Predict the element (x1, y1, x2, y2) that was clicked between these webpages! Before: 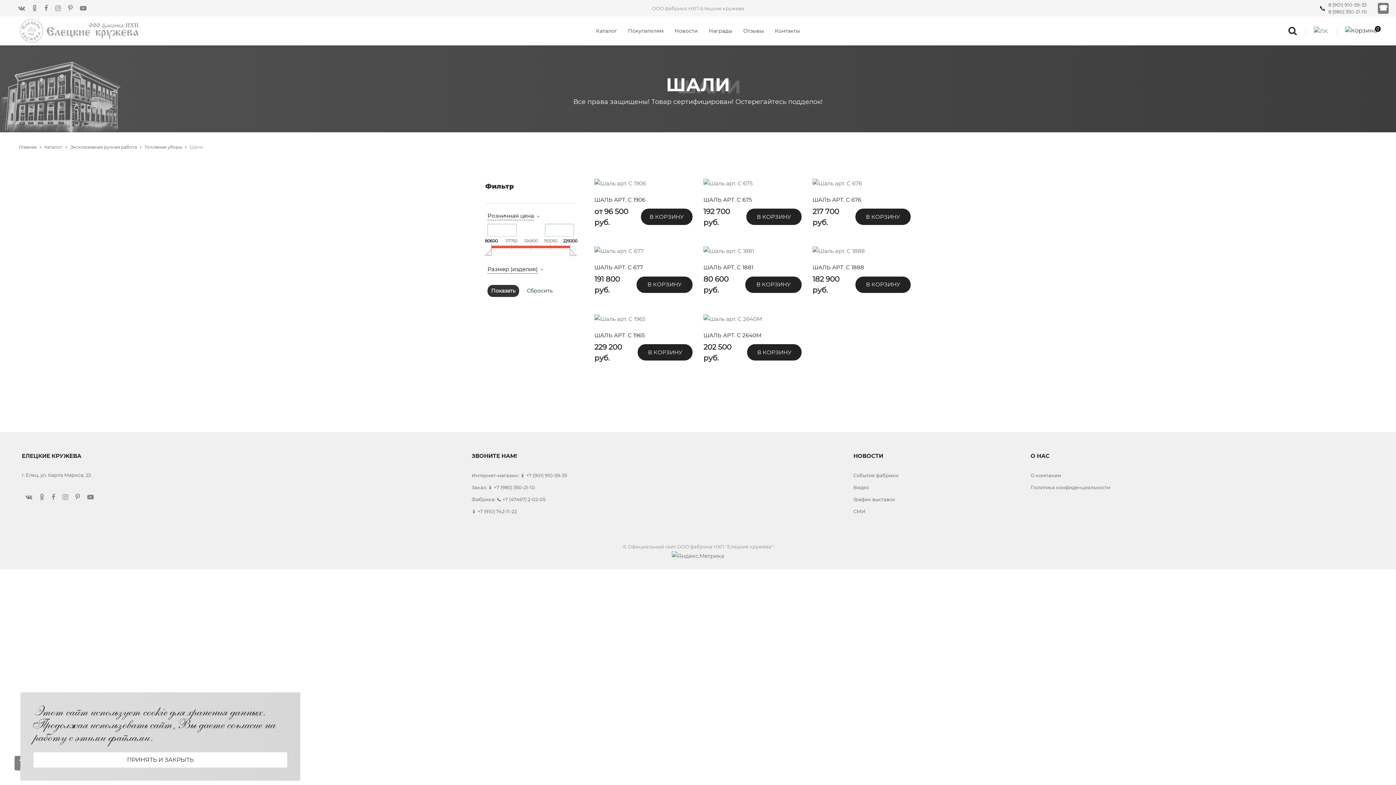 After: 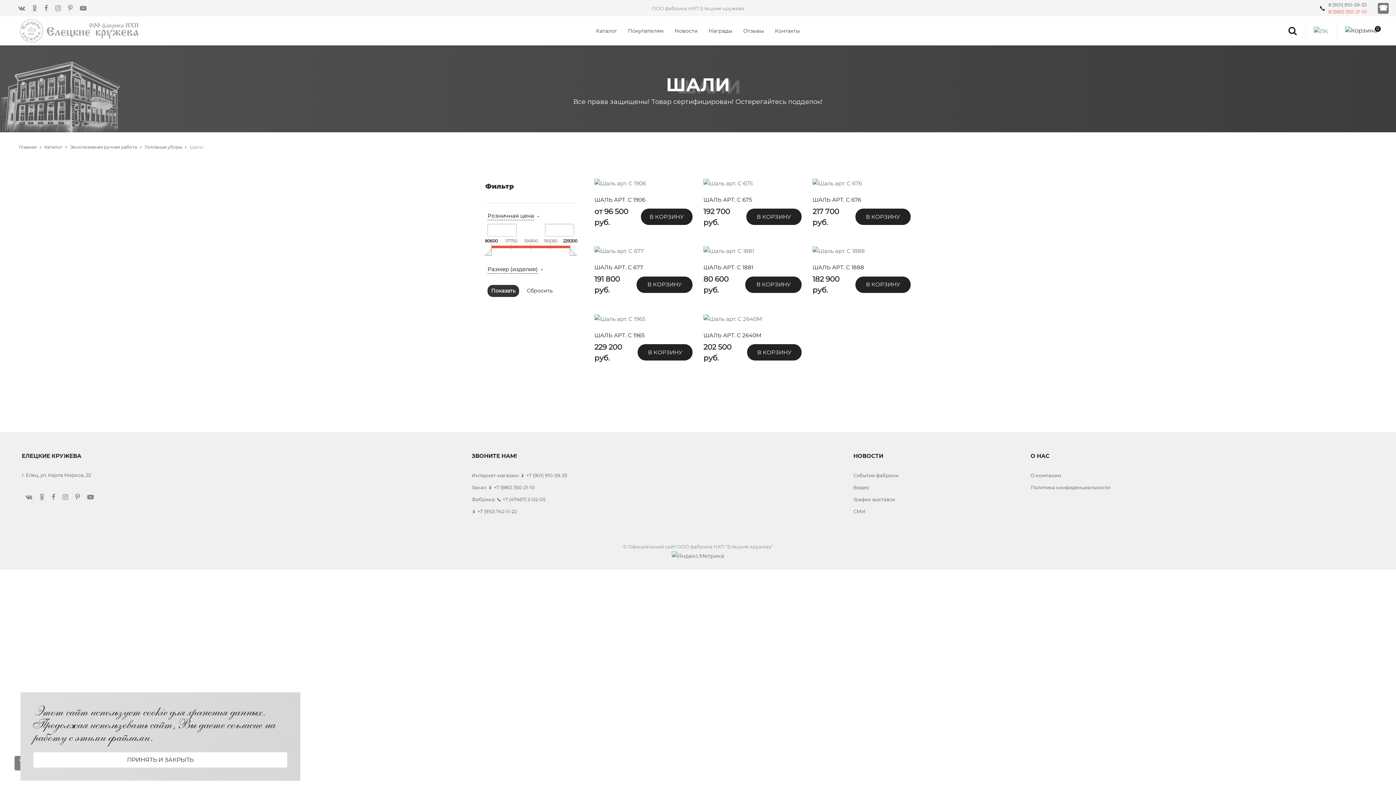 Action: label: 8 (980) 350-21-10 bbox: (1328, 8, 1367, 15)